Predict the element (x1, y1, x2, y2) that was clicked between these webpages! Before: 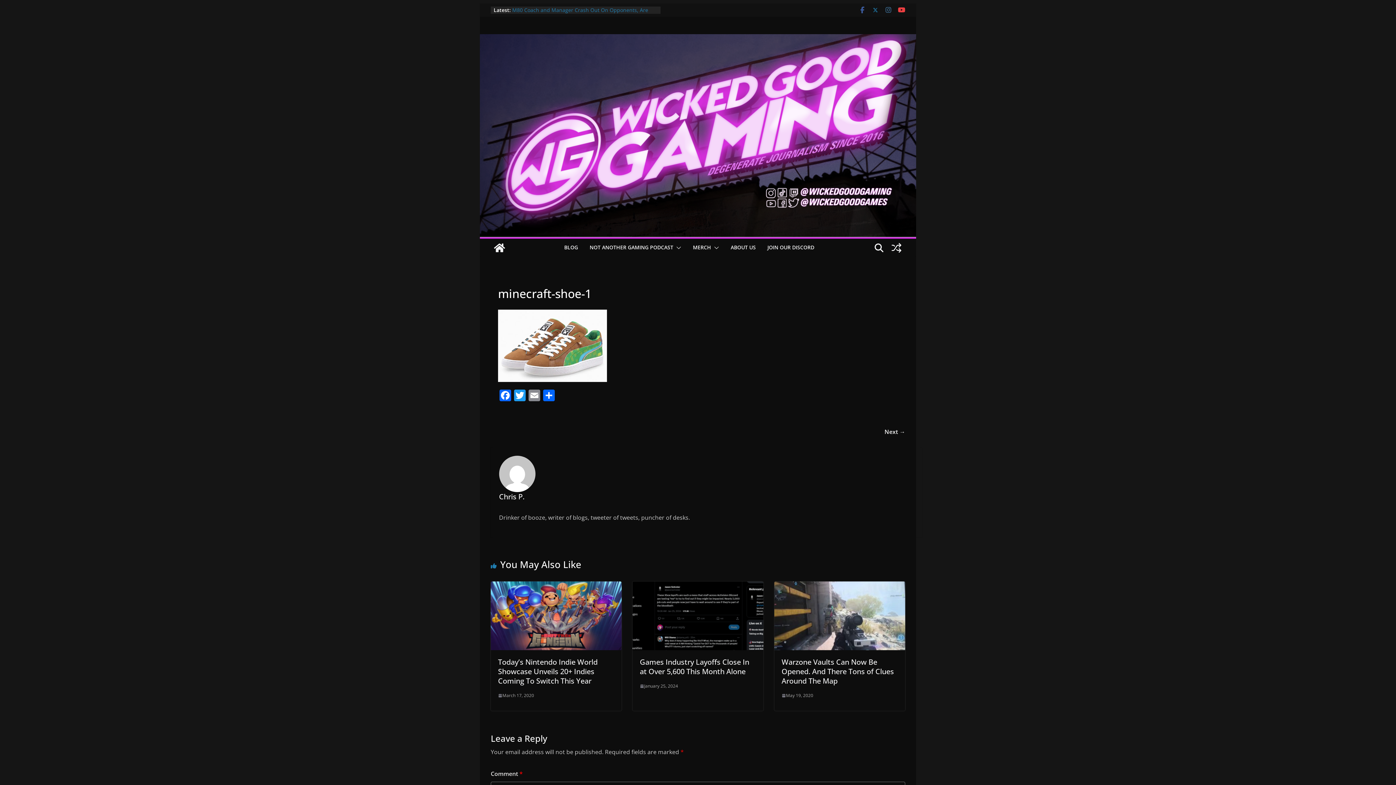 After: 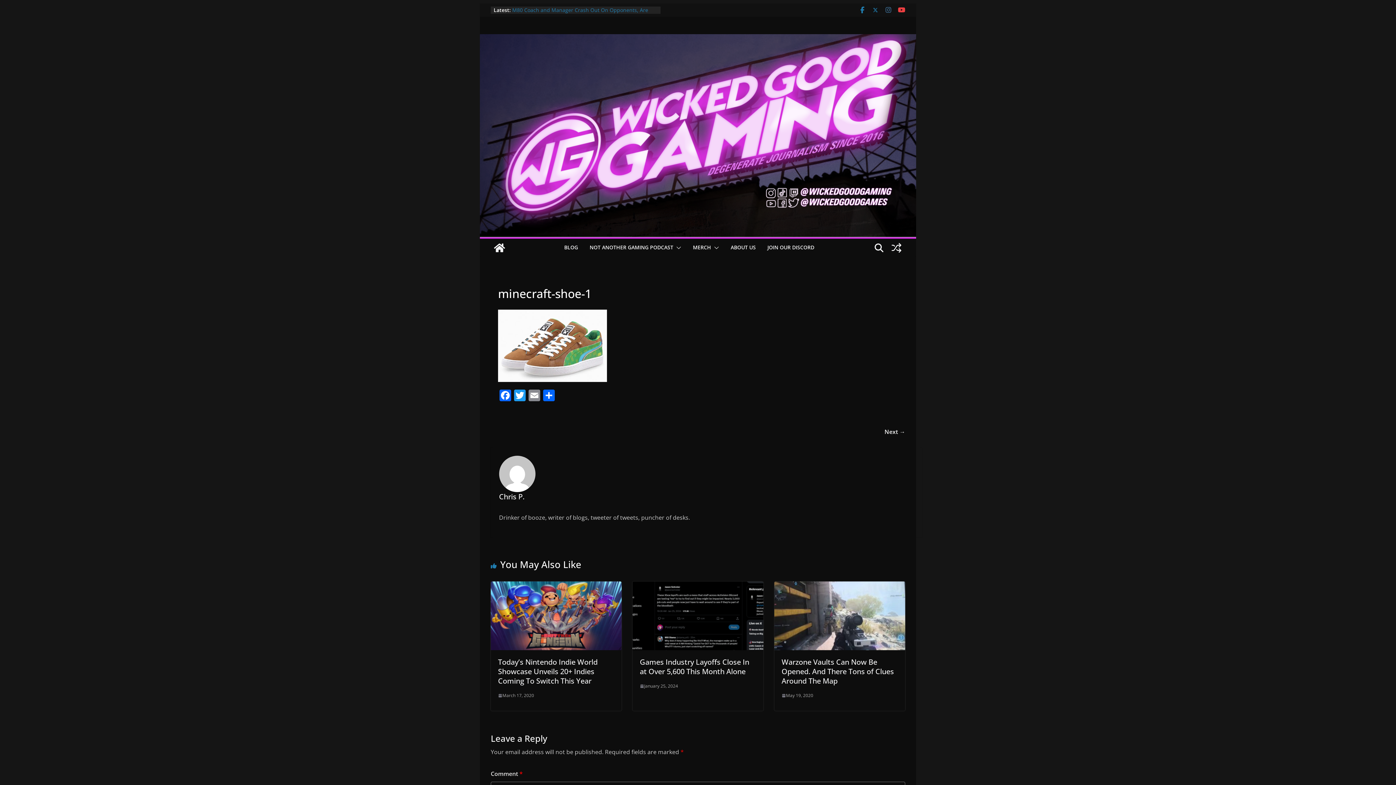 Action: bbox: (858, 6, 866, 13)